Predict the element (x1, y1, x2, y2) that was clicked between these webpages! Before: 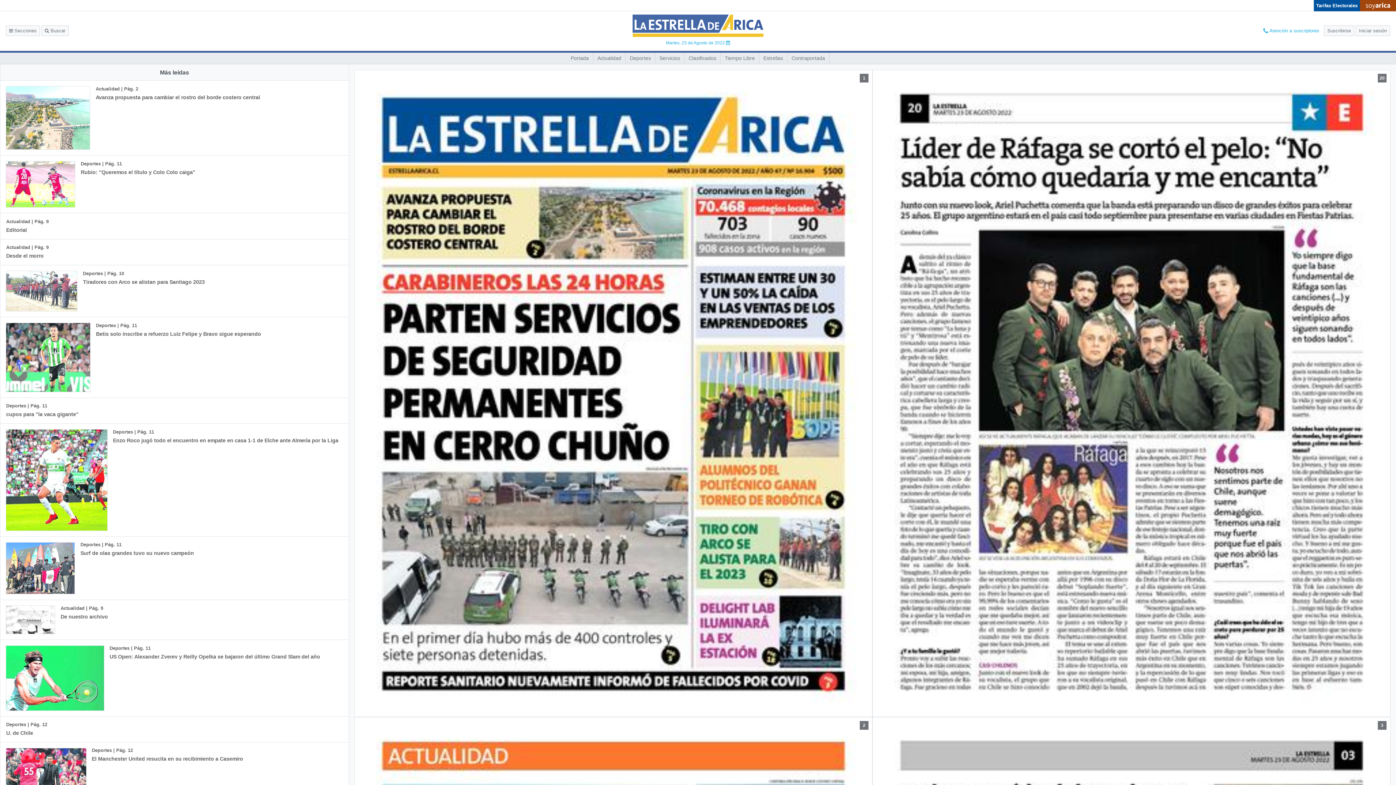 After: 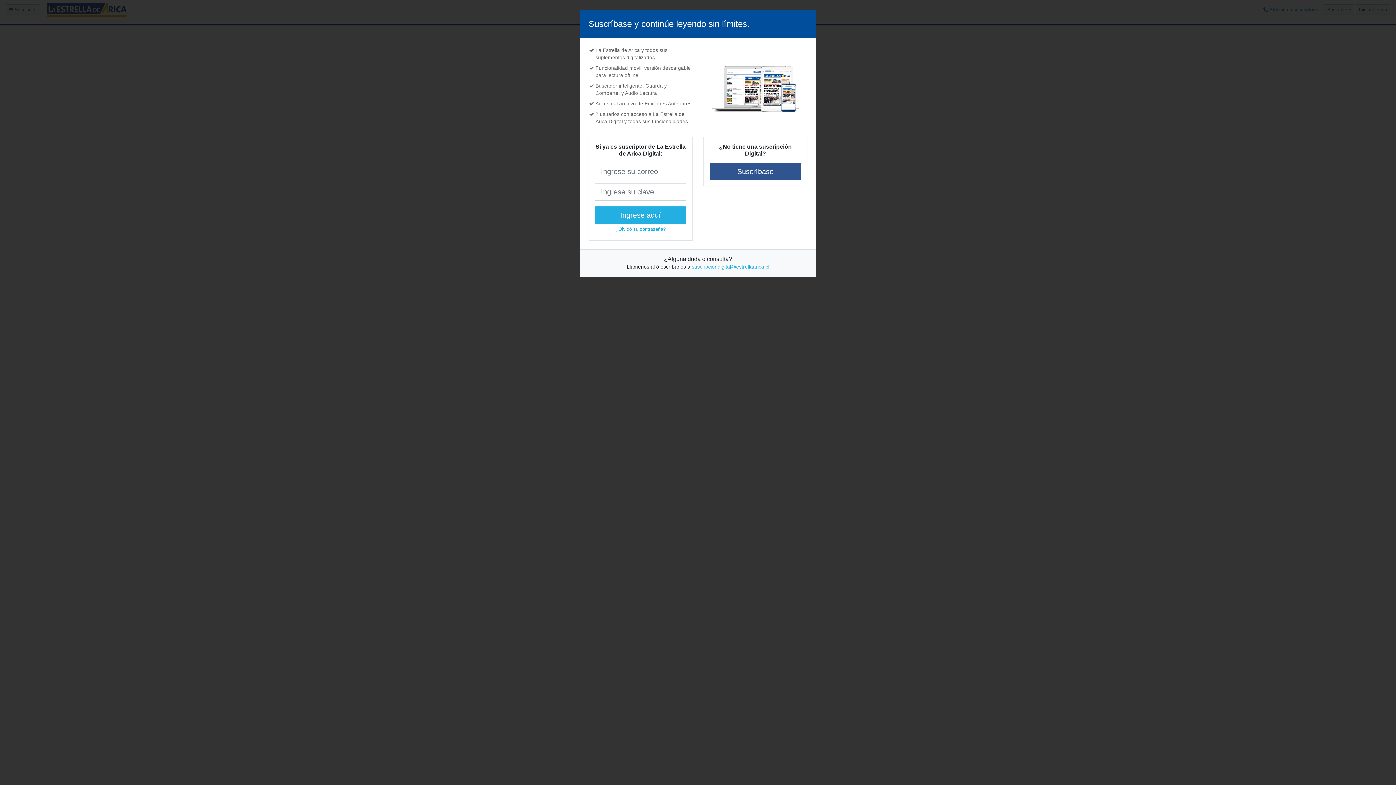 Action: bbox: (0, 398, 84, 423) label: Deportes | Pág. 11
cupos para "la vaca gigante"